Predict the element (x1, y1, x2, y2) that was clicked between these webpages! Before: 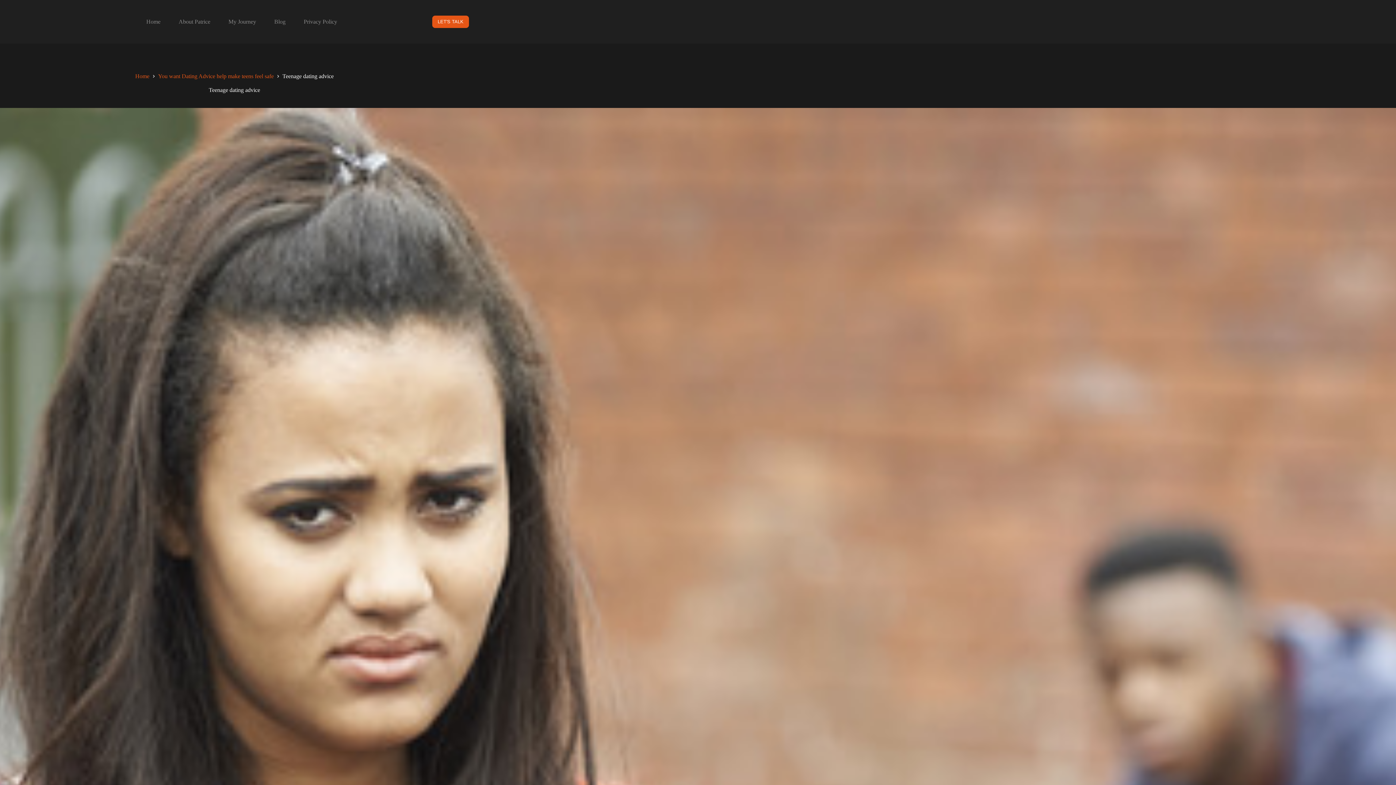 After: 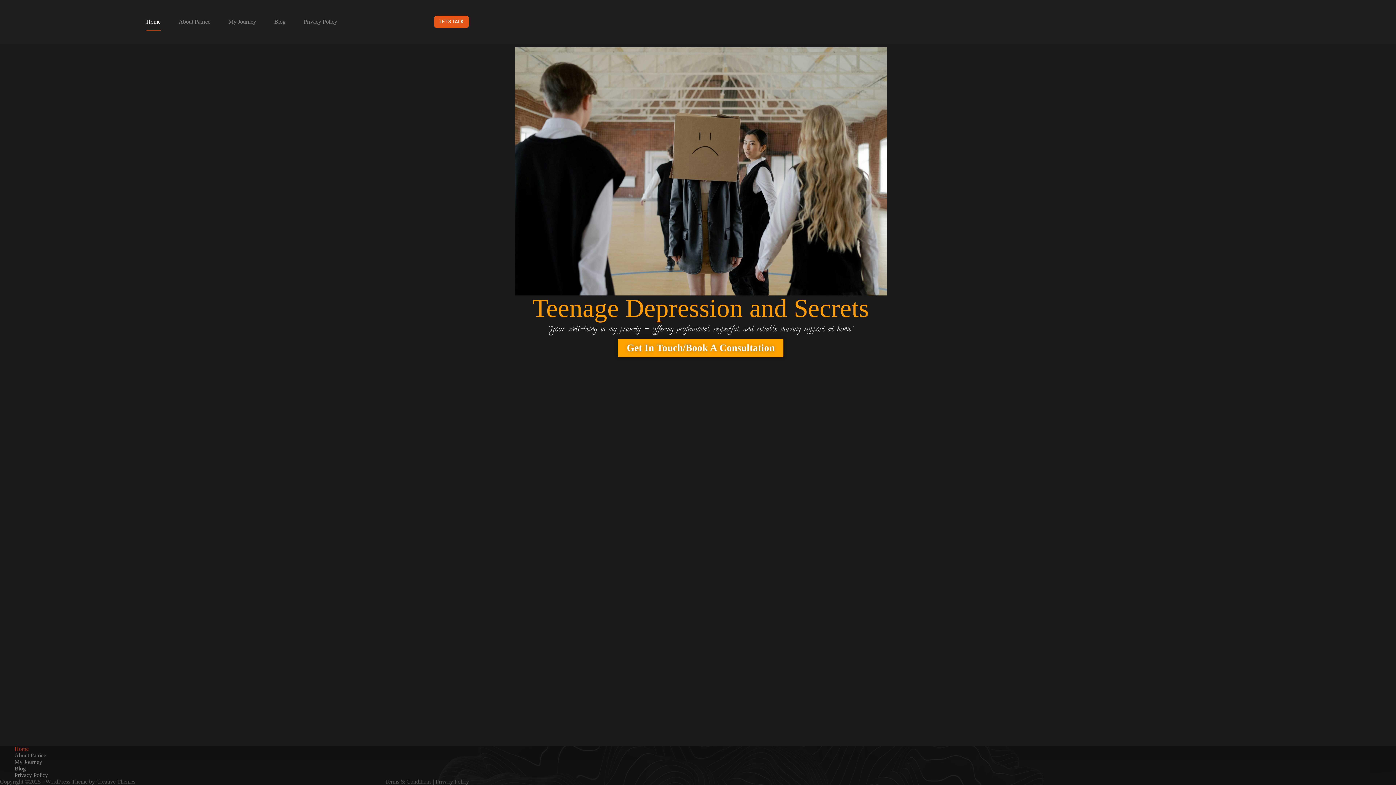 Action: bbox: (135, 73, 149, 79) label: Home